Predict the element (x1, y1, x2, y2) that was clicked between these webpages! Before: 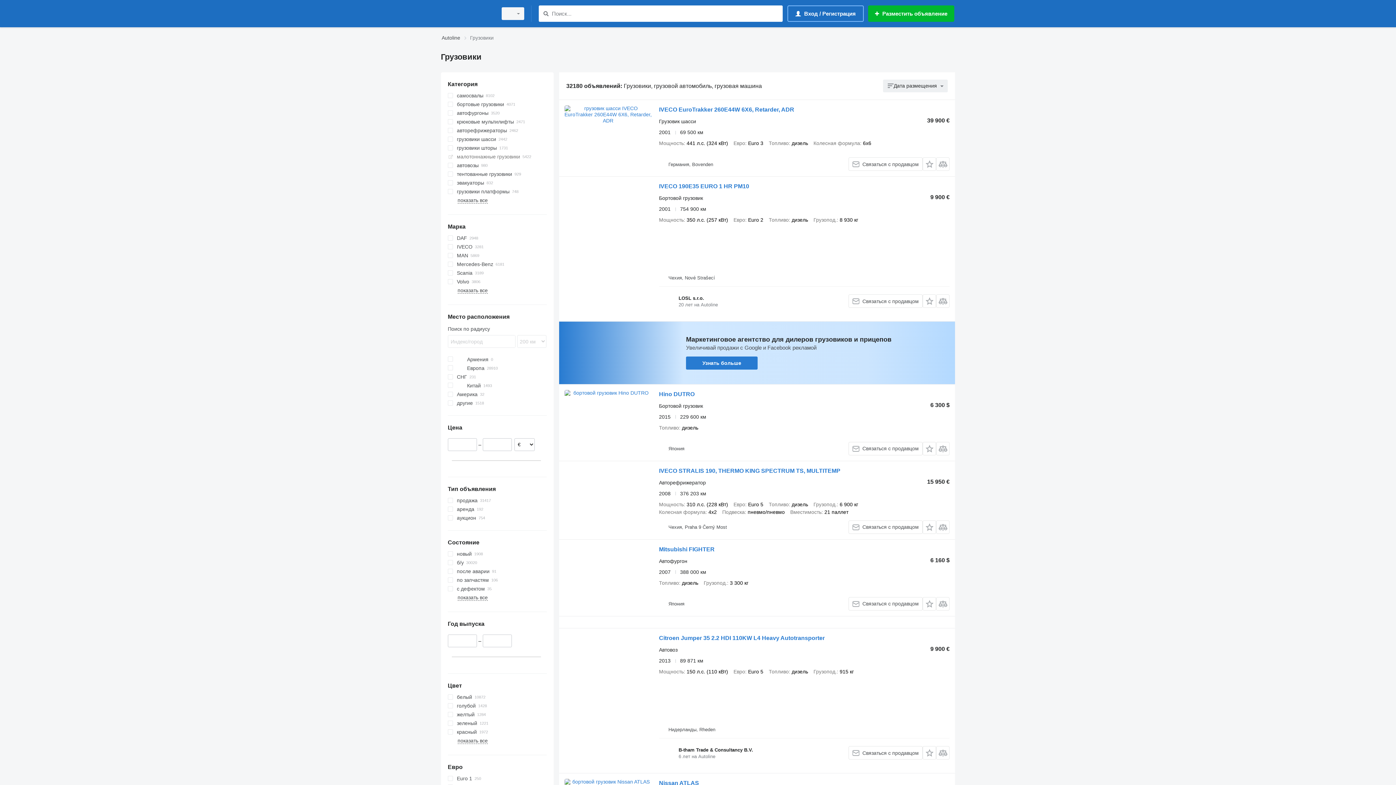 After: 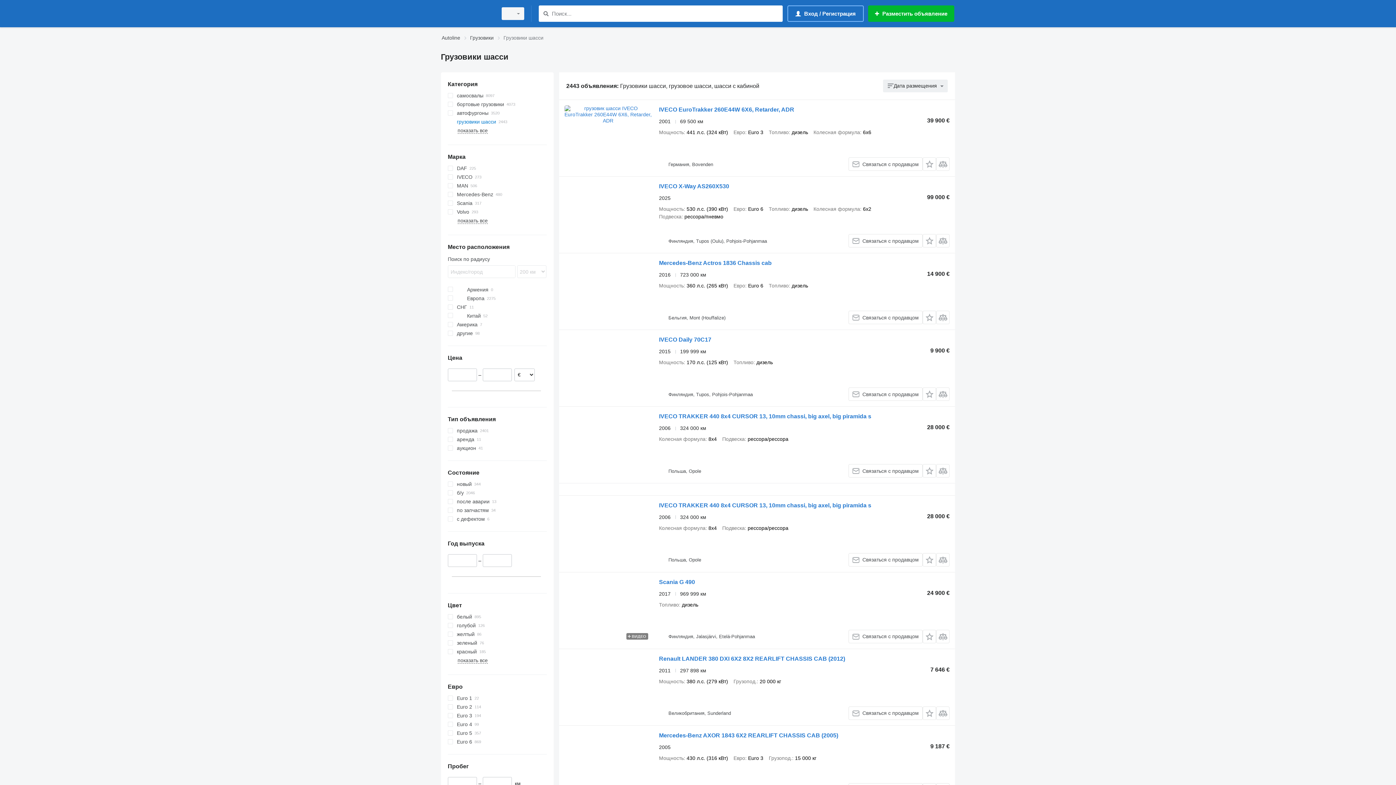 Action: label: грузовики шасси bbox: (447, 134, 546, 143)